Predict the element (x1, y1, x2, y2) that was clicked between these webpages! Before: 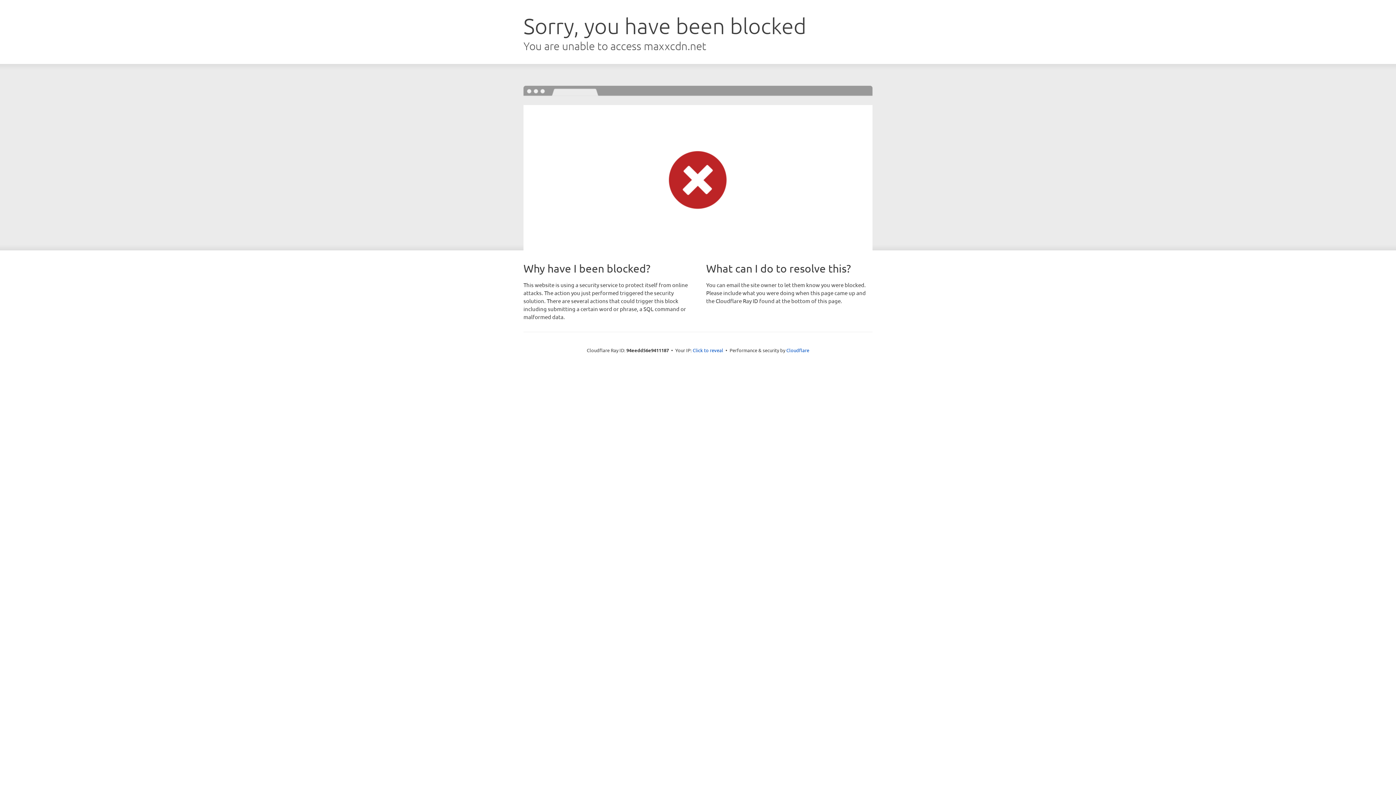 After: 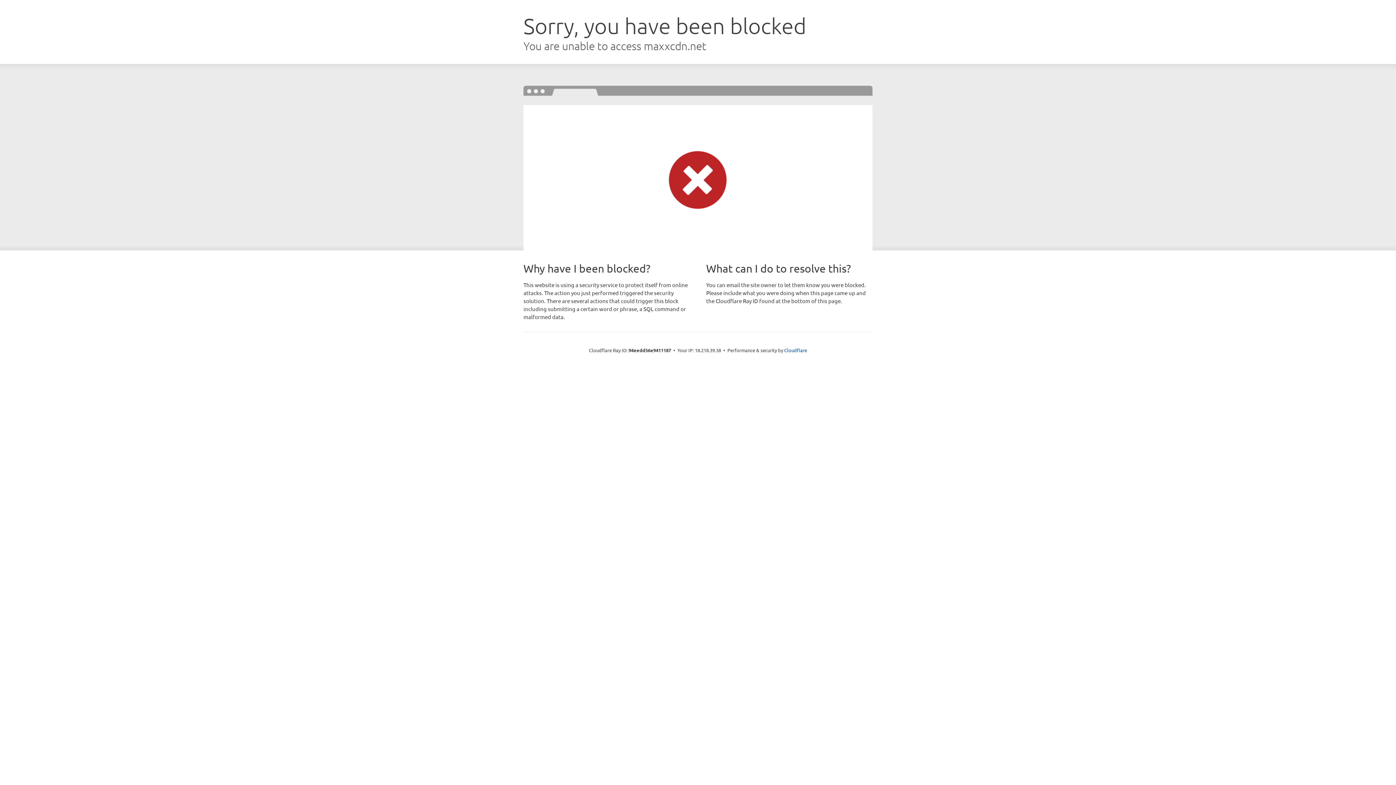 Action: label: Click to reveal bbox: (692, 346, 723, 353)